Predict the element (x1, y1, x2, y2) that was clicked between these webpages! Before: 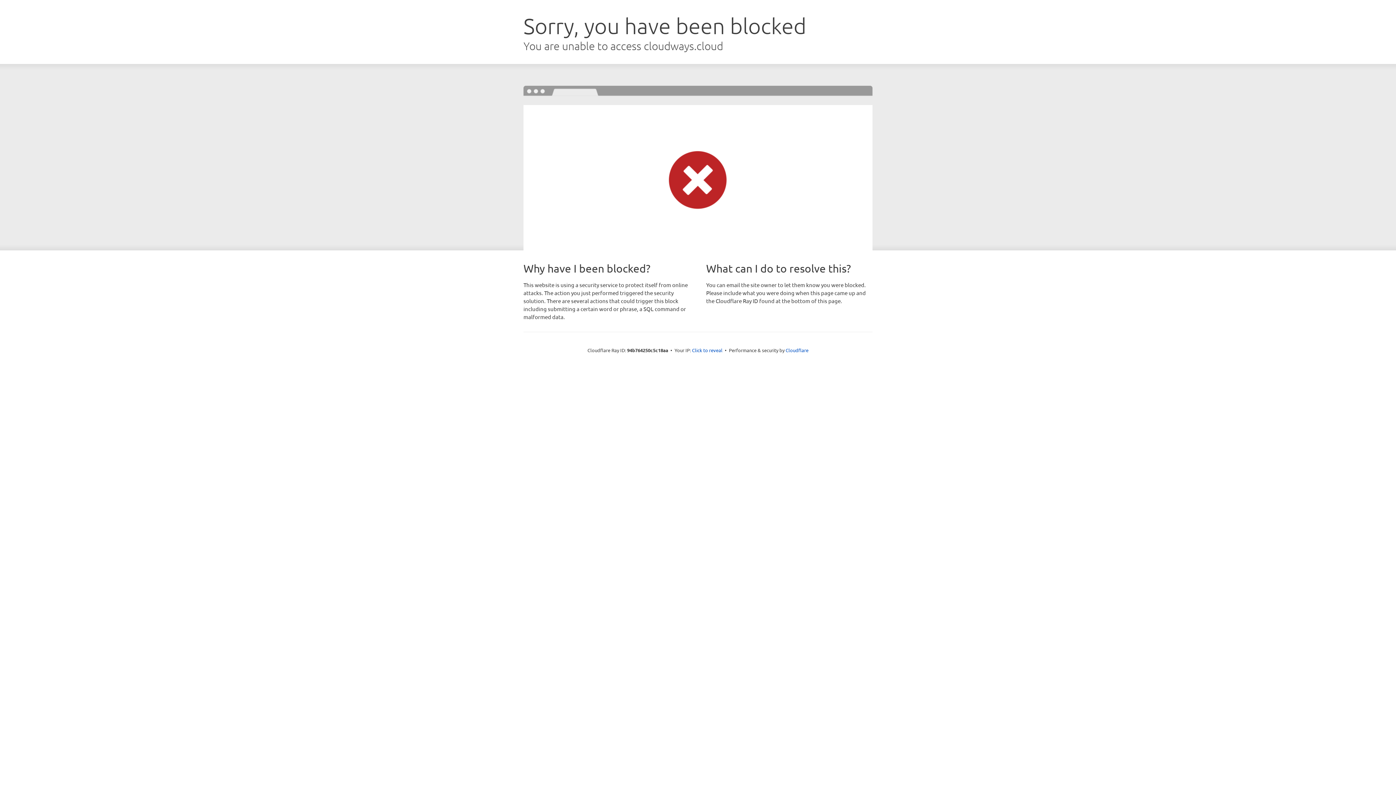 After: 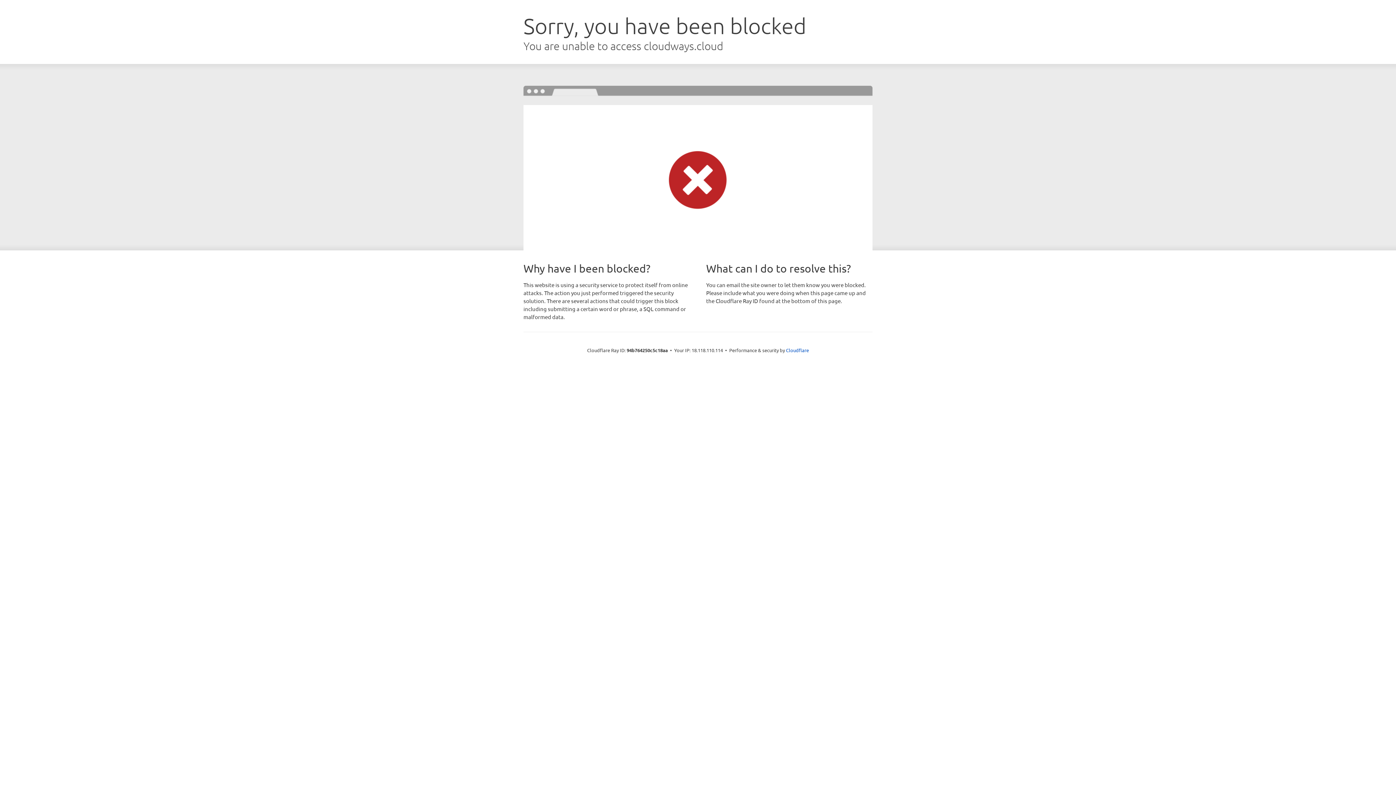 Action: bbox: (692, 346, 722, 353) label: Click to reveal